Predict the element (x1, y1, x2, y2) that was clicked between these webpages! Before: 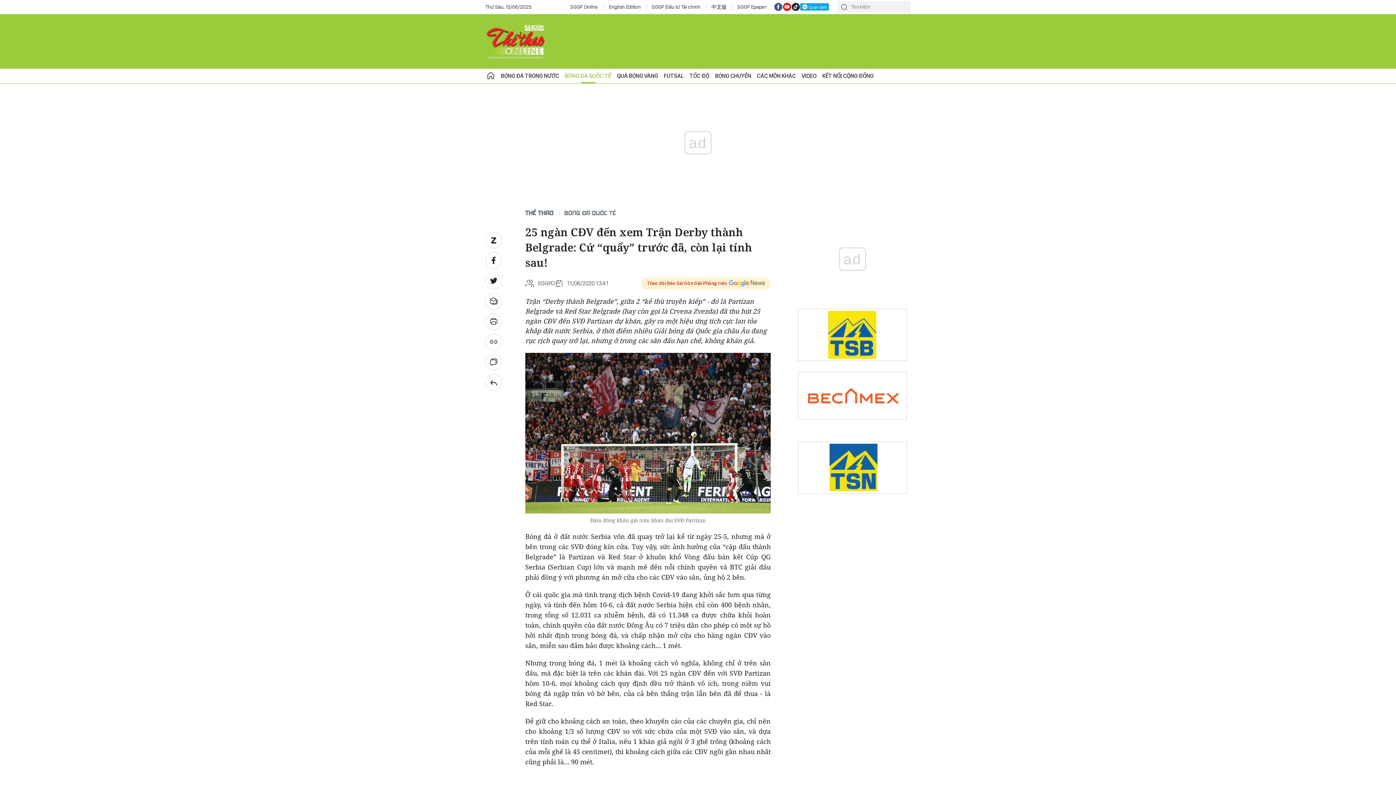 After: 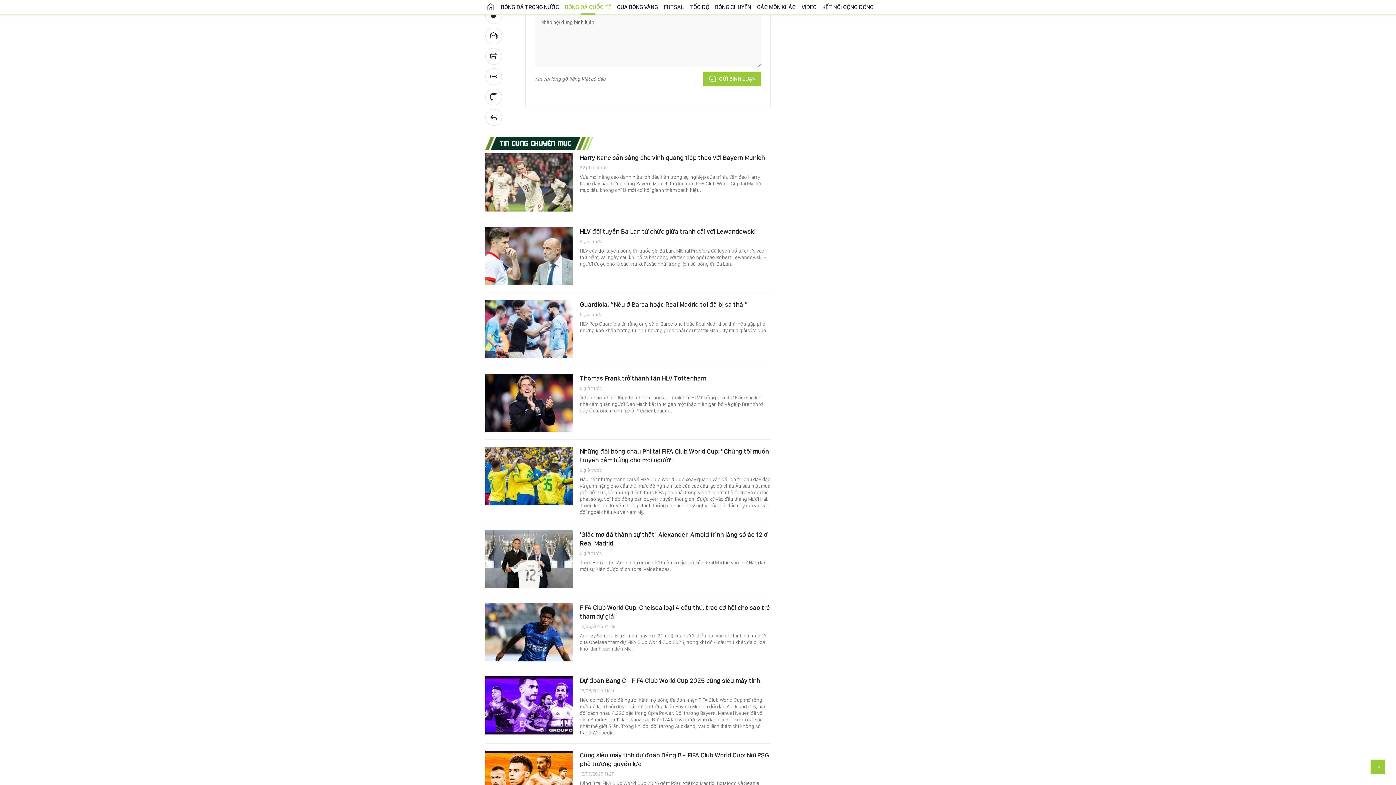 Action: bbox: (485, 354, 502, 370)